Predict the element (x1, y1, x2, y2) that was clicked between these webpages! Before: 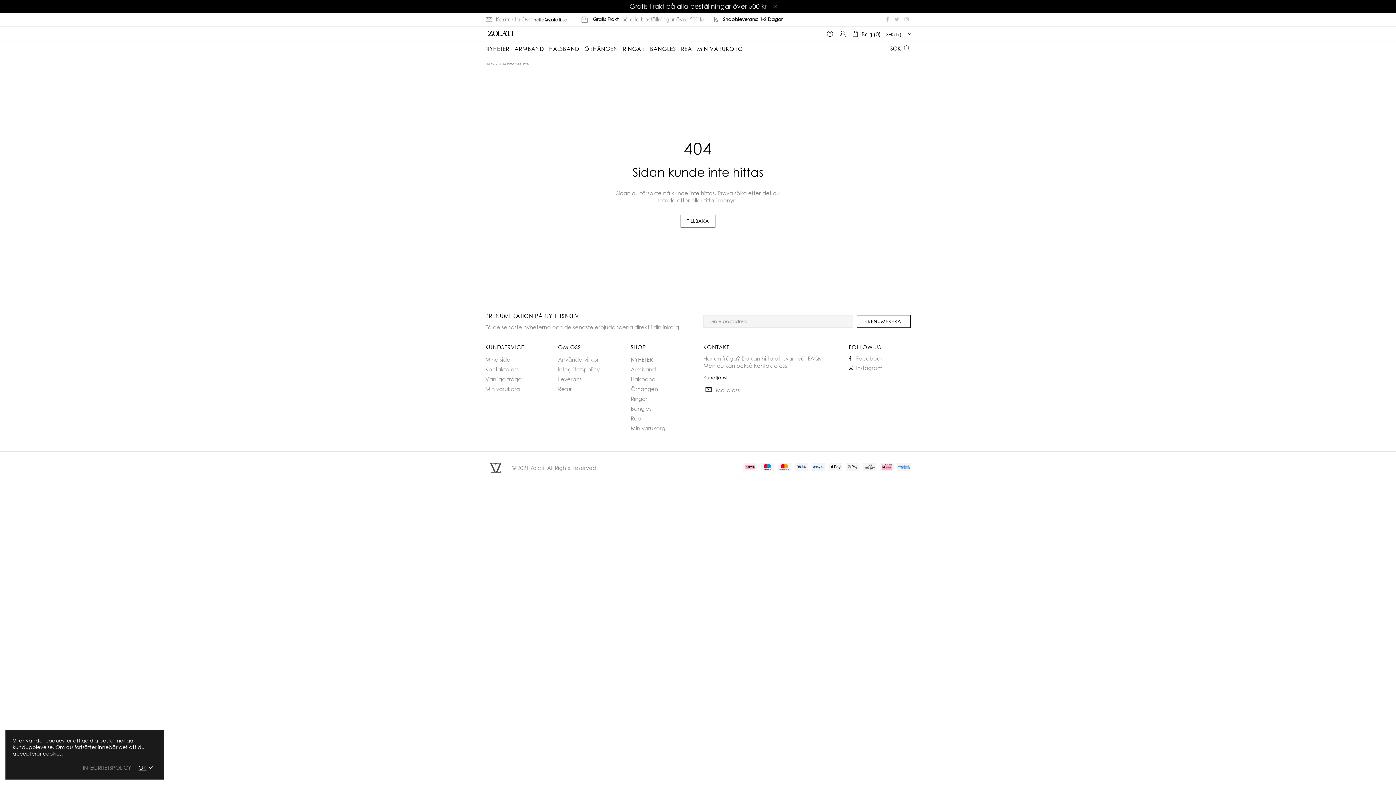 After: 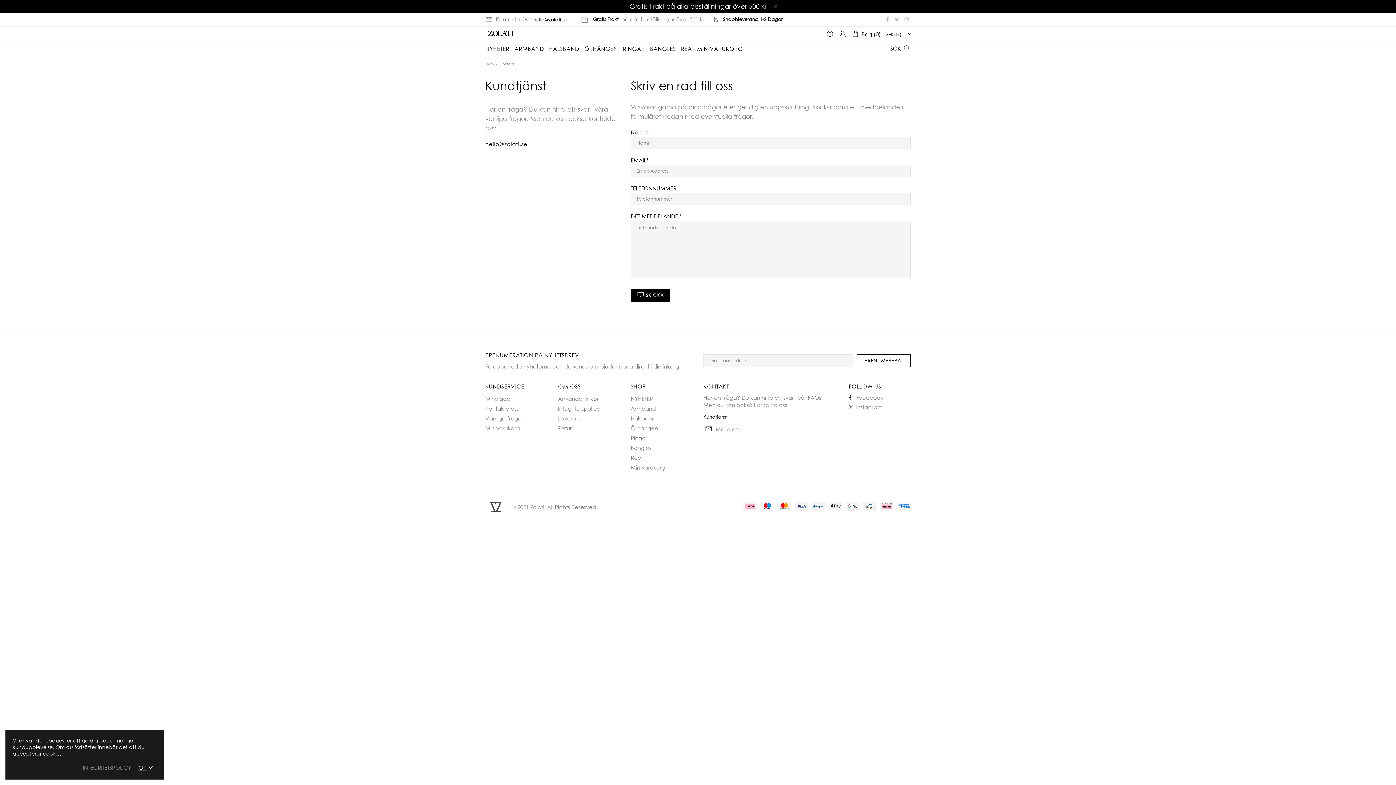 Action: bbox: (532, 14, 567, 24) label: hello@zolati.se